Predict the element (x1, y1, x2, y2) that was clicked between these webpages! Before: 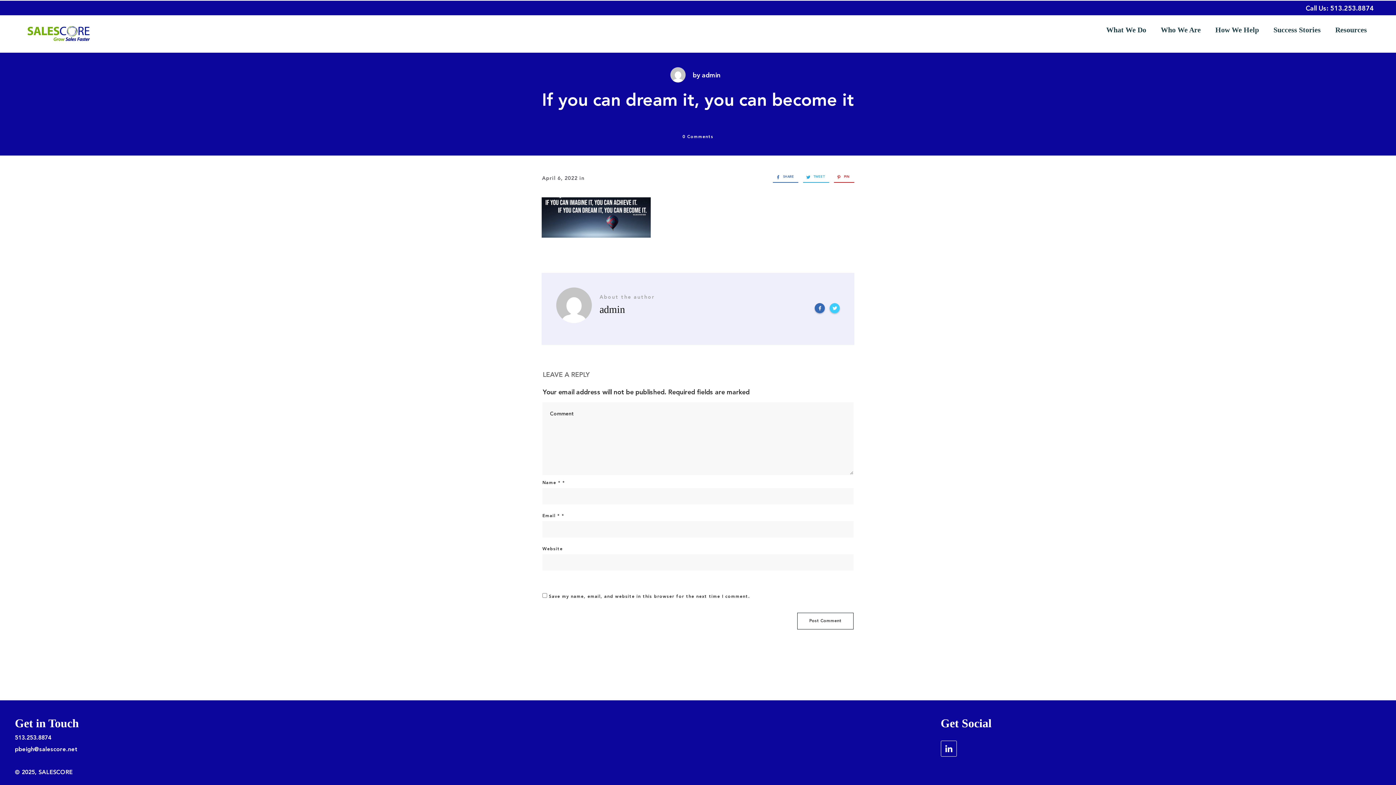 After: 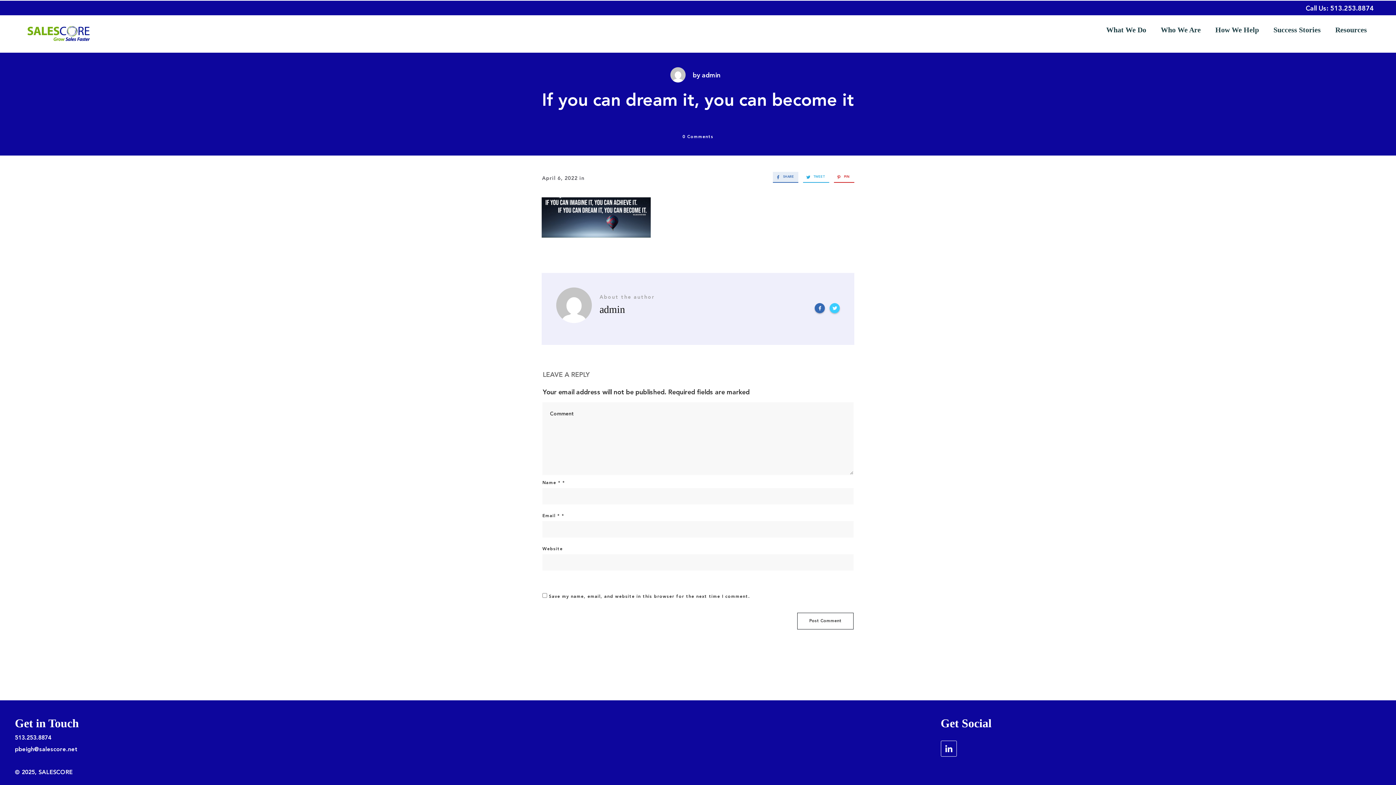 Action: bbox: (773, 172, 794, 182) label: SHARE